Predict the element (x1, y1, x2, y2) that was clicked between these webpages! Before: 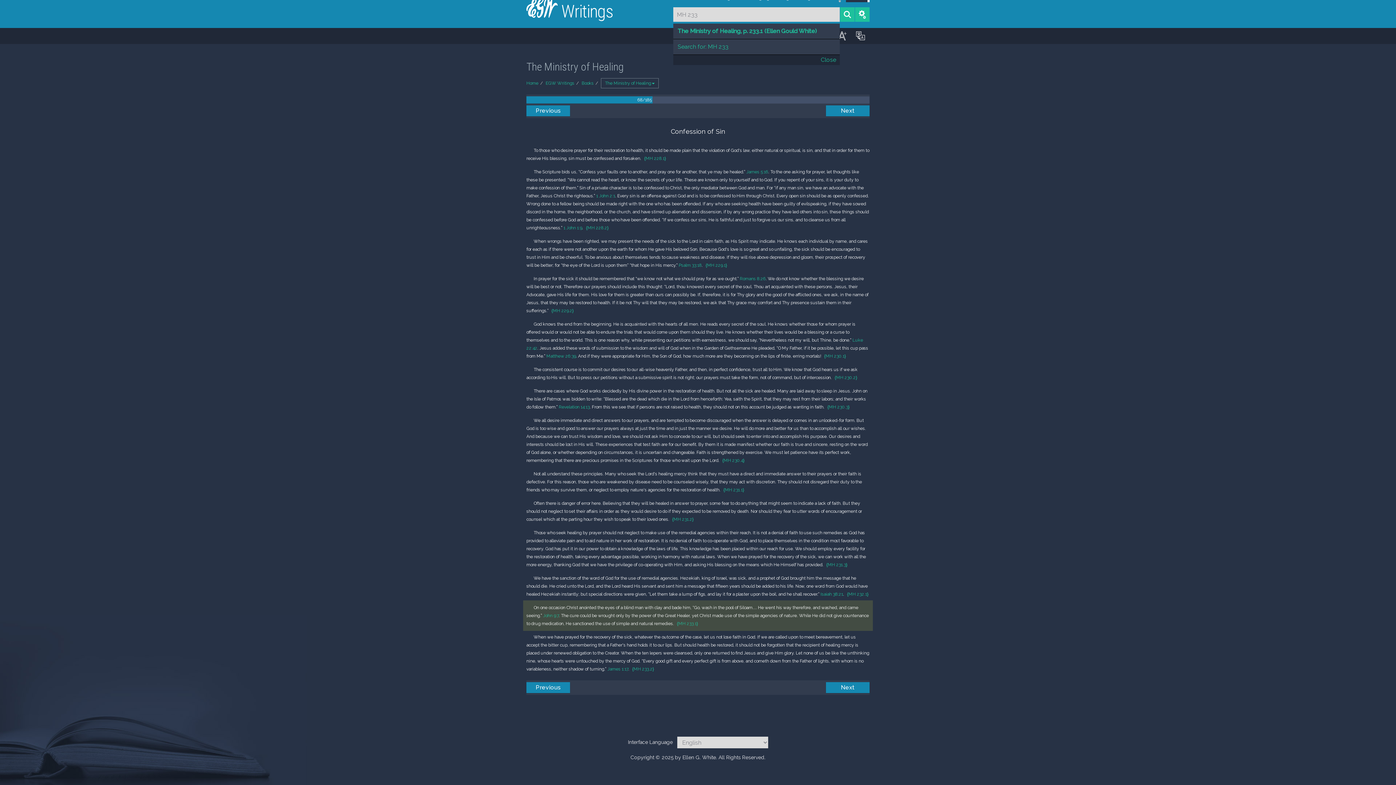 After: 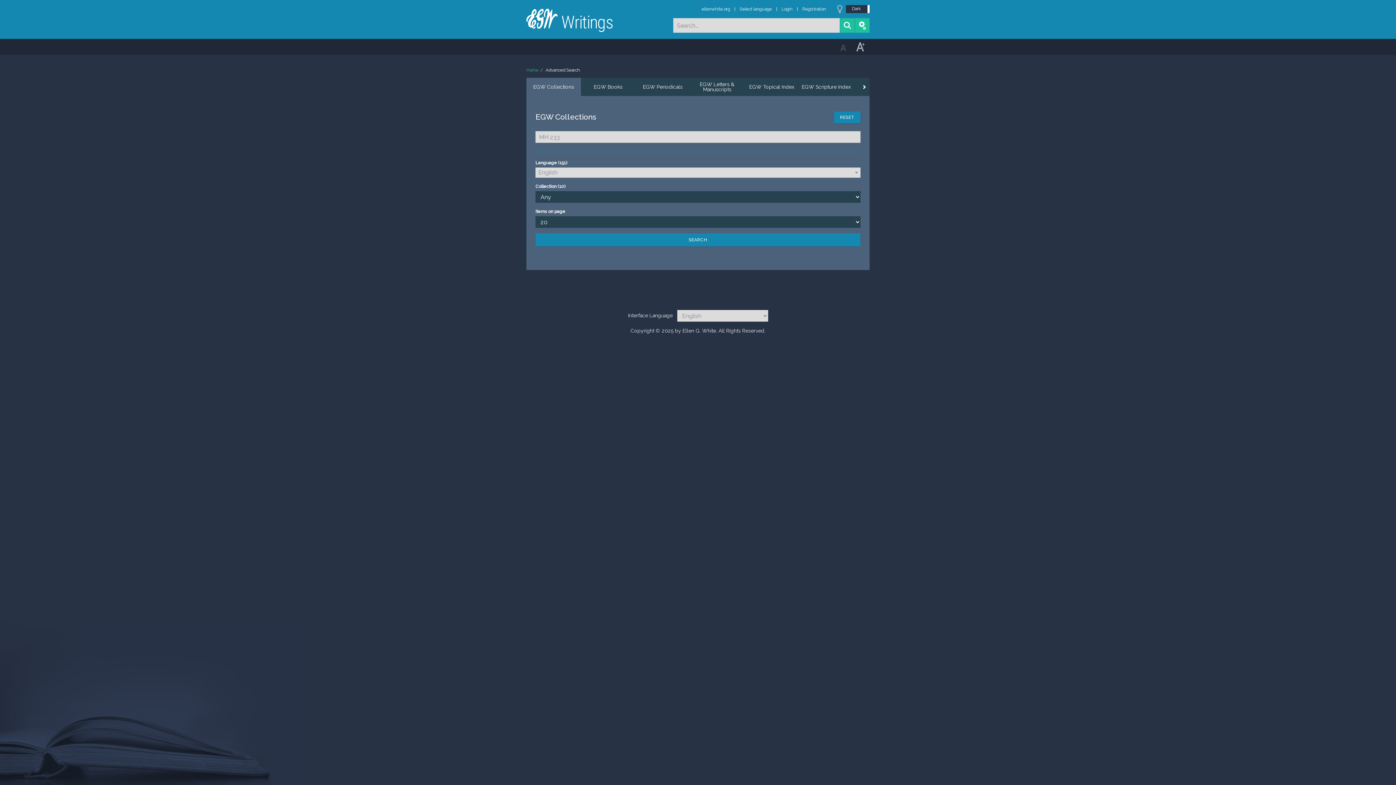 Action: bbox: (855, 7, 869, 21)